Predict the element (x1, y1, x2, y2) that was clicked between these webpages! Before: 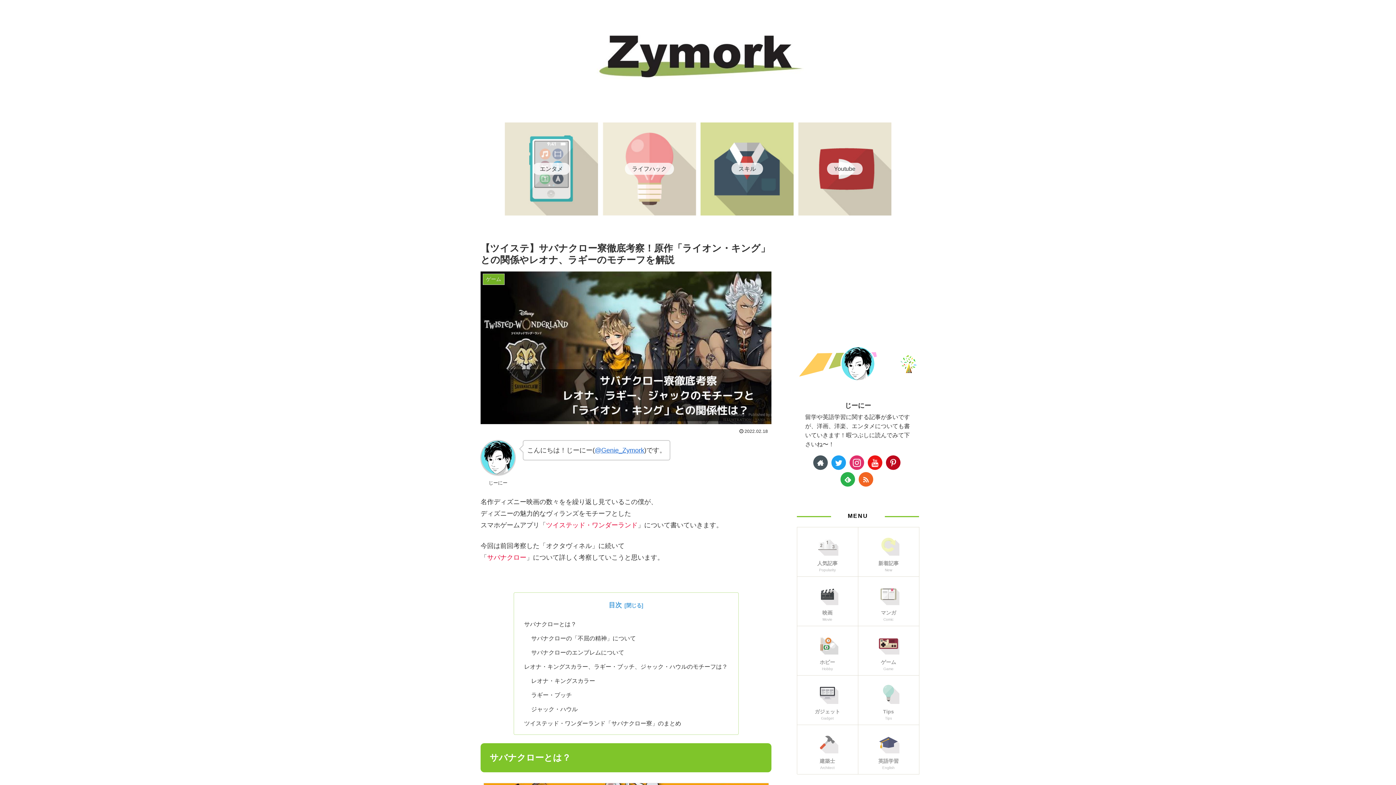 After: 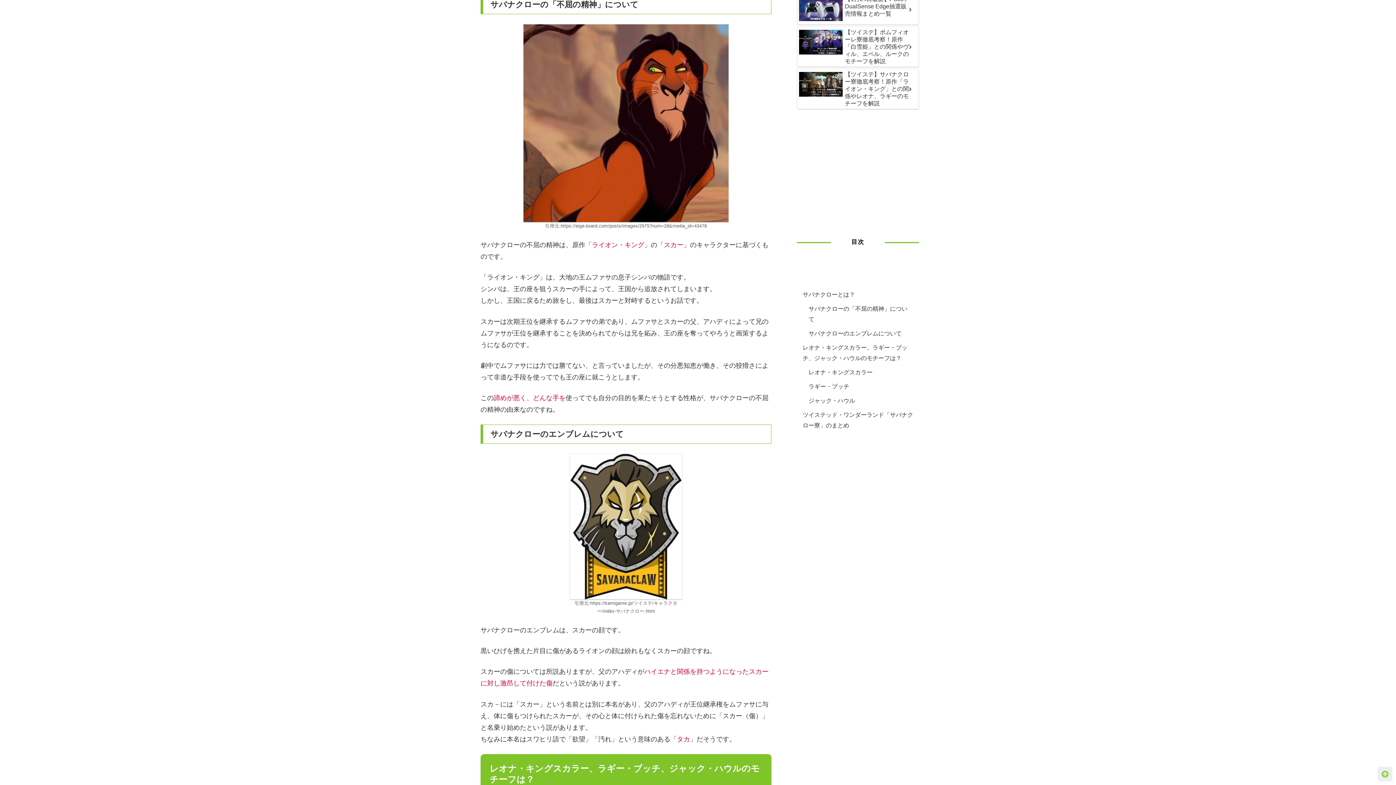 Action: label: サバナクローの「不屈の精神」について bbox: (531, 633, 726, 644)